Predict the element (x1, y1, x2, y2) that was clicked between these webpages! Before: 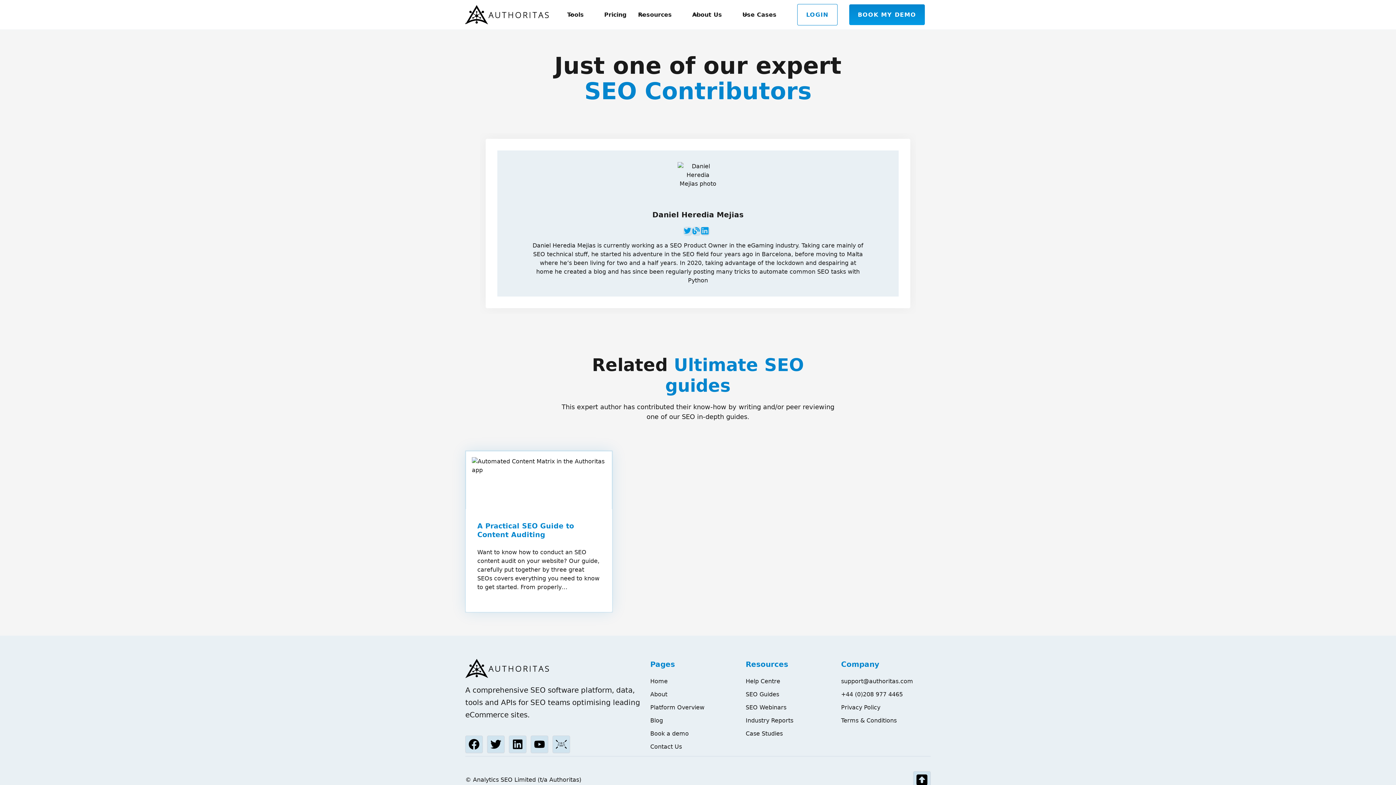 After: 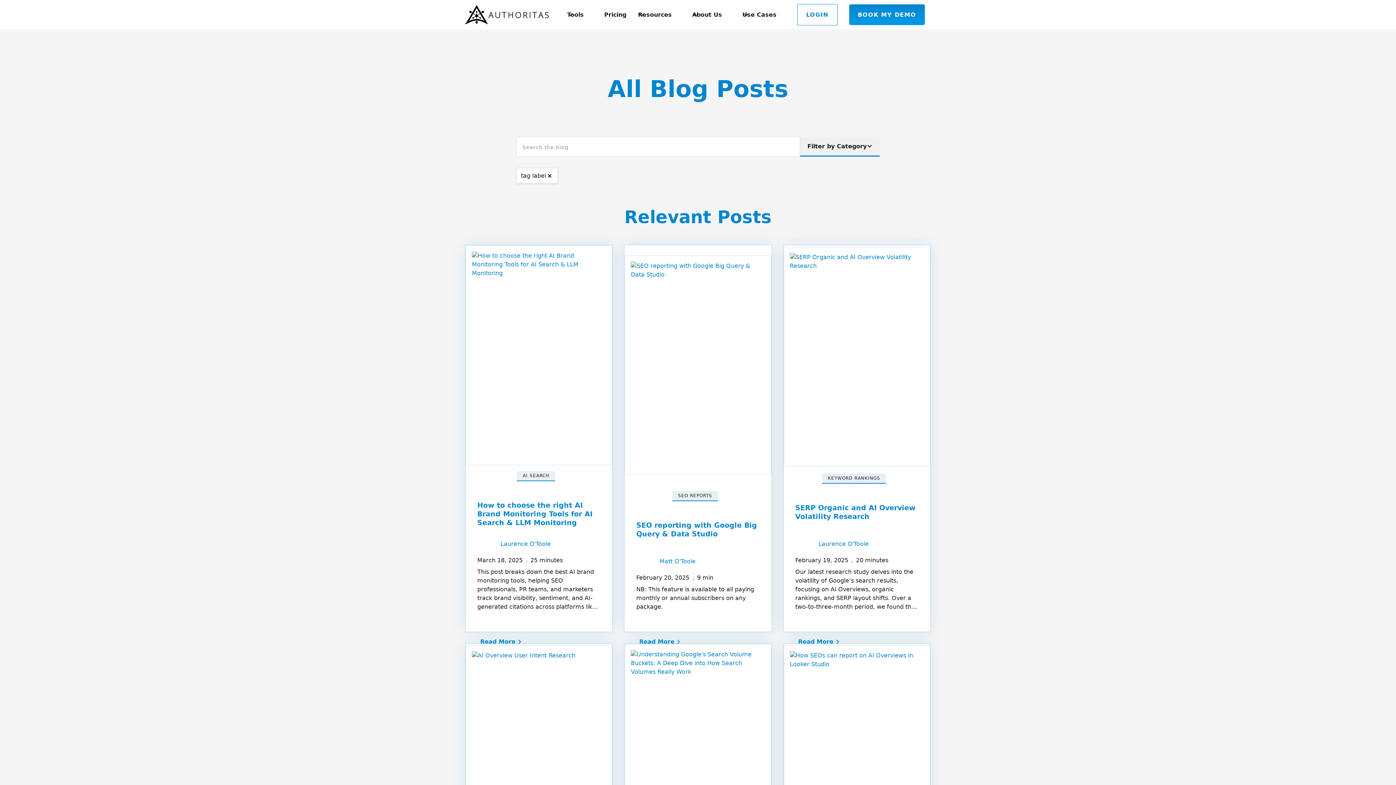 Action: bbox: (650, 716, 740, 725) label: Blog